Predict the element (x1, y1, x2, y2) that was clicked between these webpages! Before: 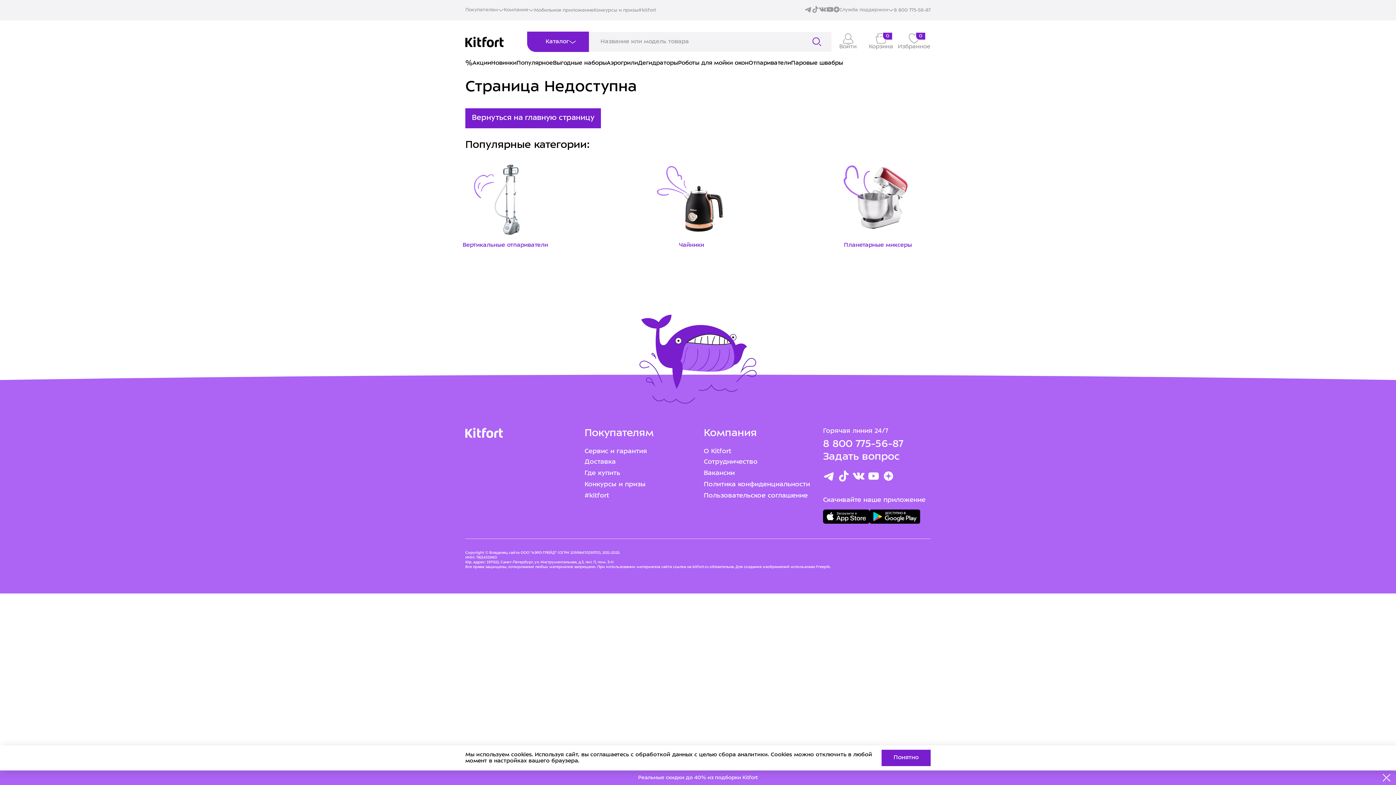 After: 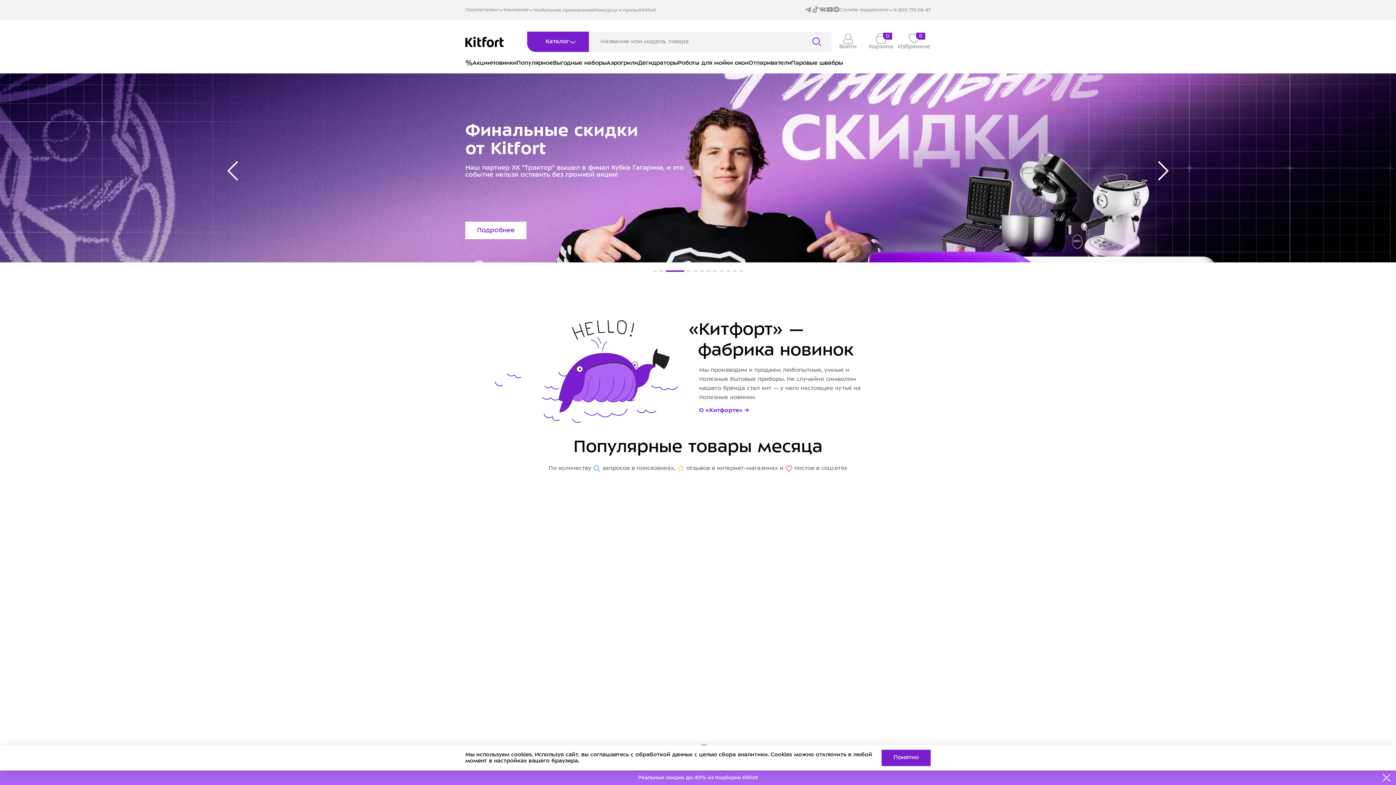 Action: bbox: (465, 36, 504, 47)